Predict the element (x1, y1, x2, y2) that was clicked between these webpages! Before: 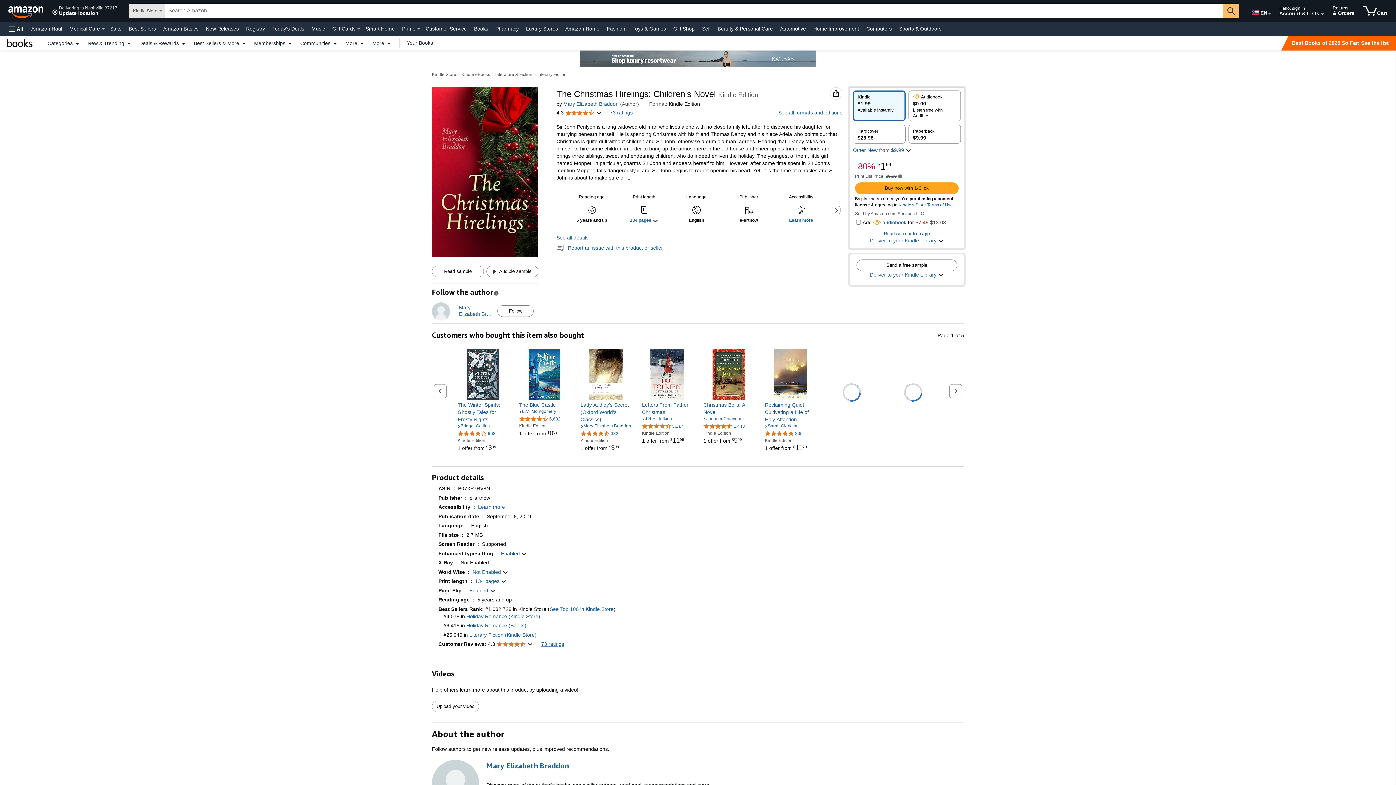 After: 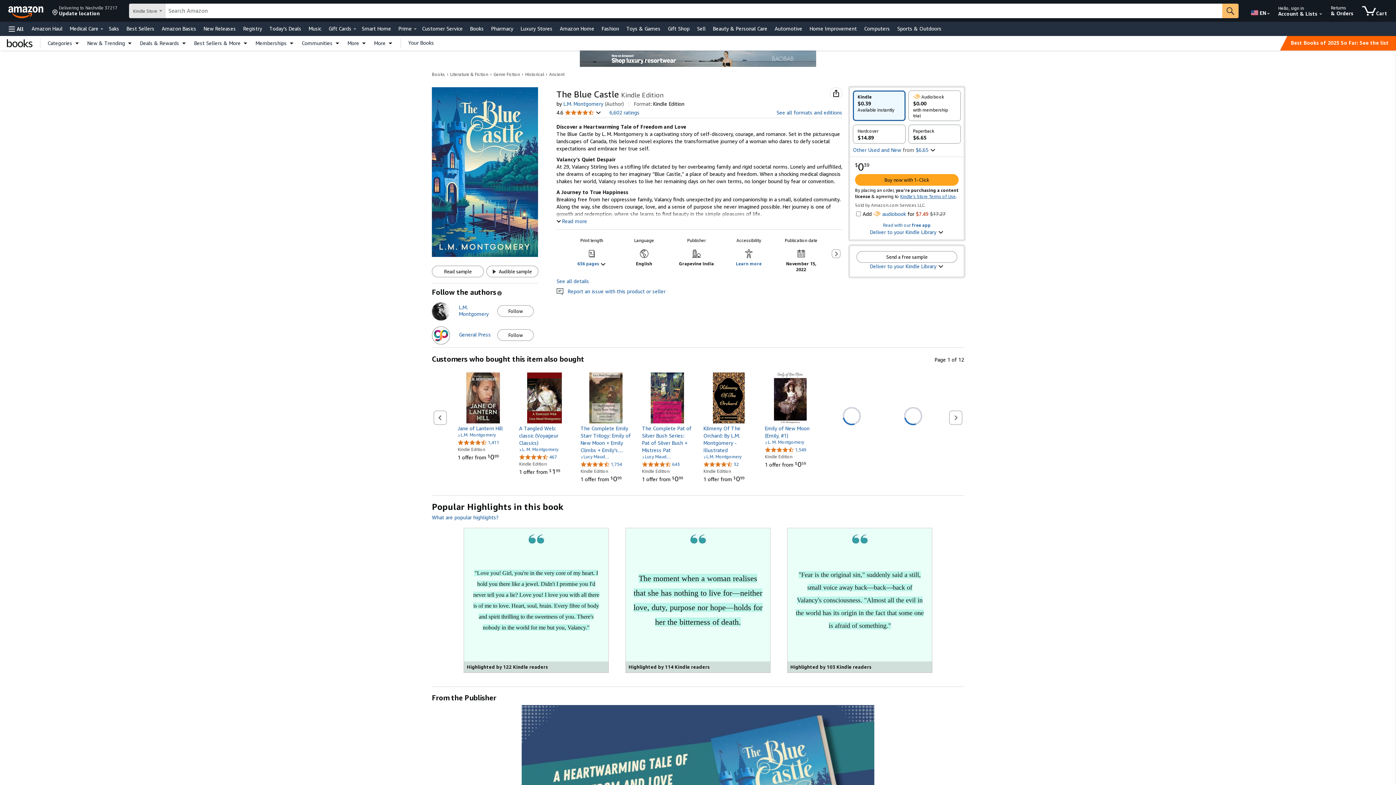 Action: bbox: (519, 431, 557, 436) label: 1 offer from 
$039
$0
39